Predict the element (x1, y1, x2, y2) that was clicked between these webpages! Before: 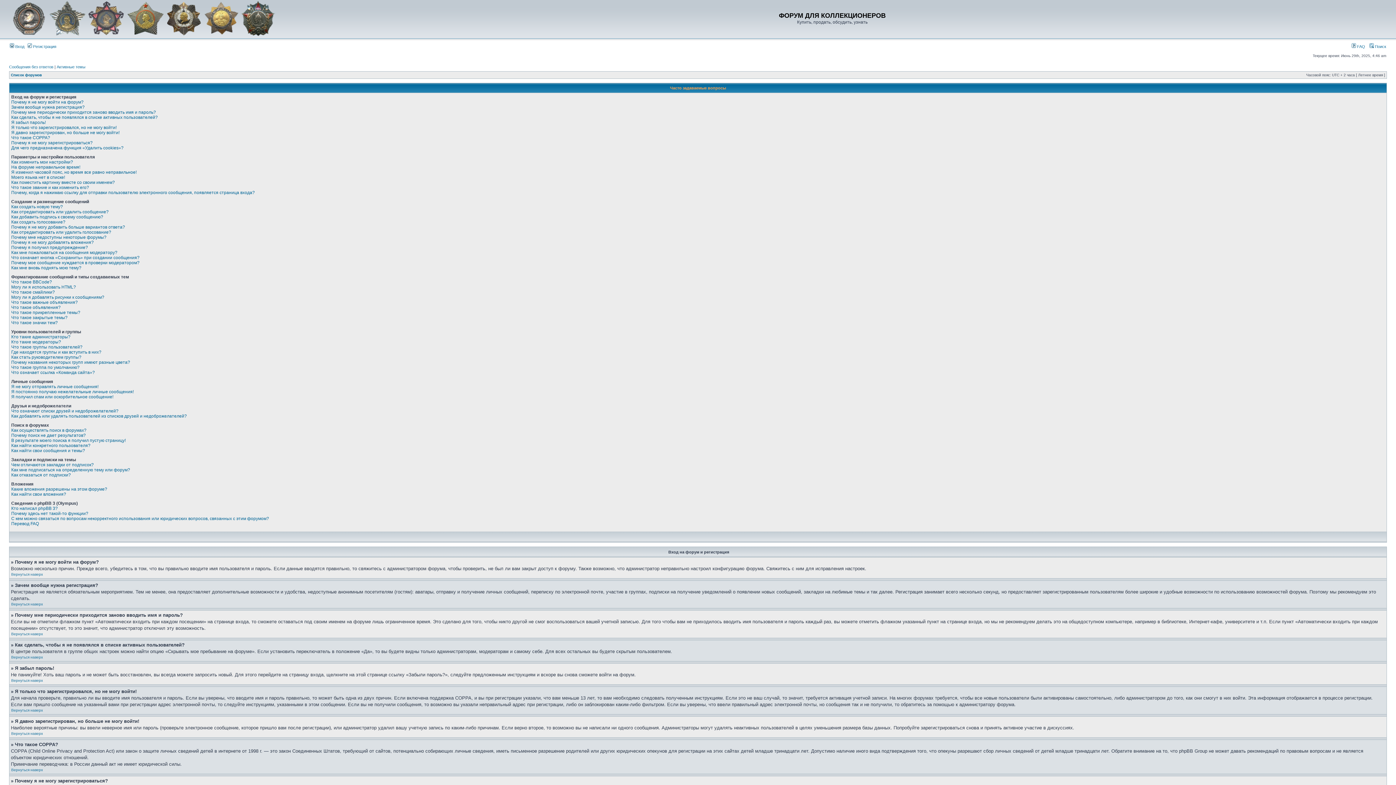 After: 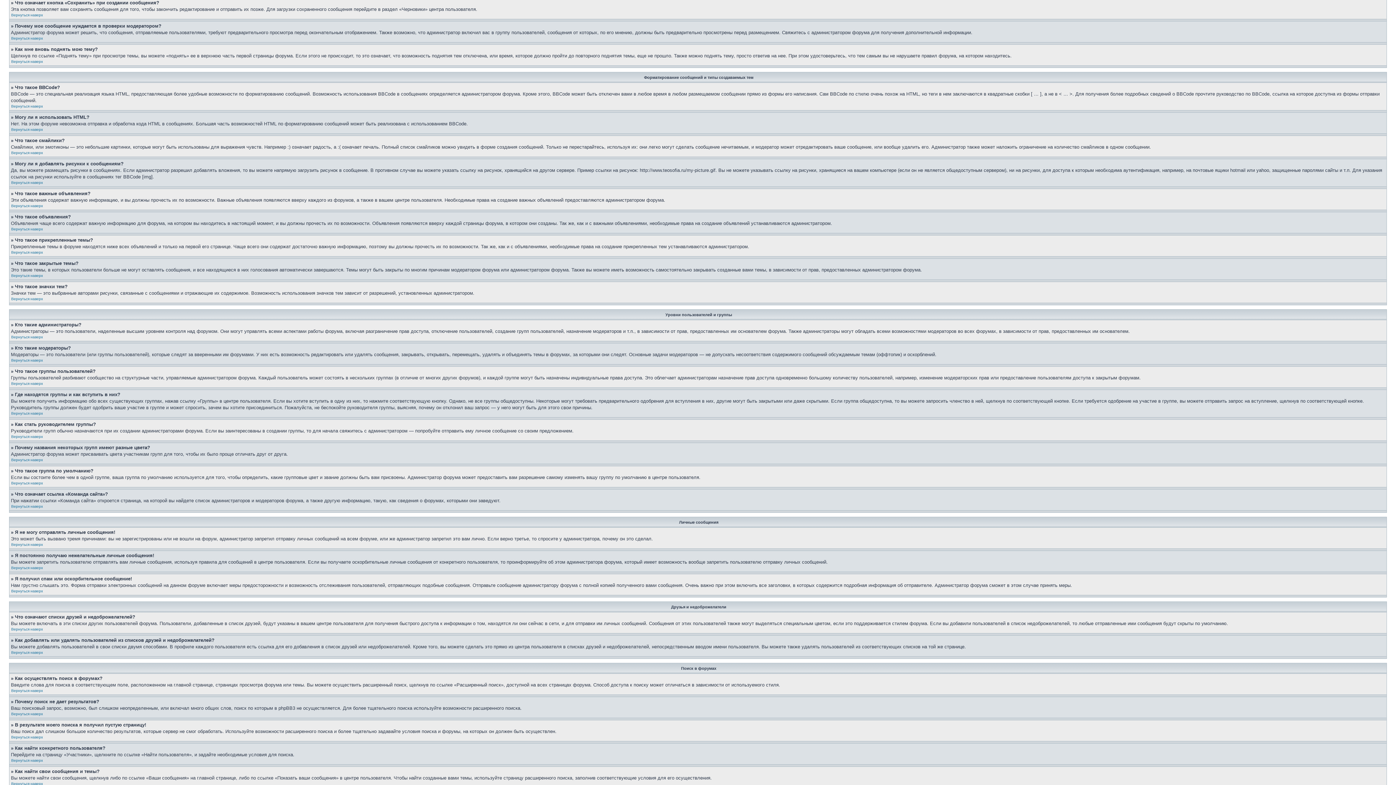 Action: bbox: (11, 255, 139, 260) label: Что означает кнопка «Сохранить» при создании сообщения?